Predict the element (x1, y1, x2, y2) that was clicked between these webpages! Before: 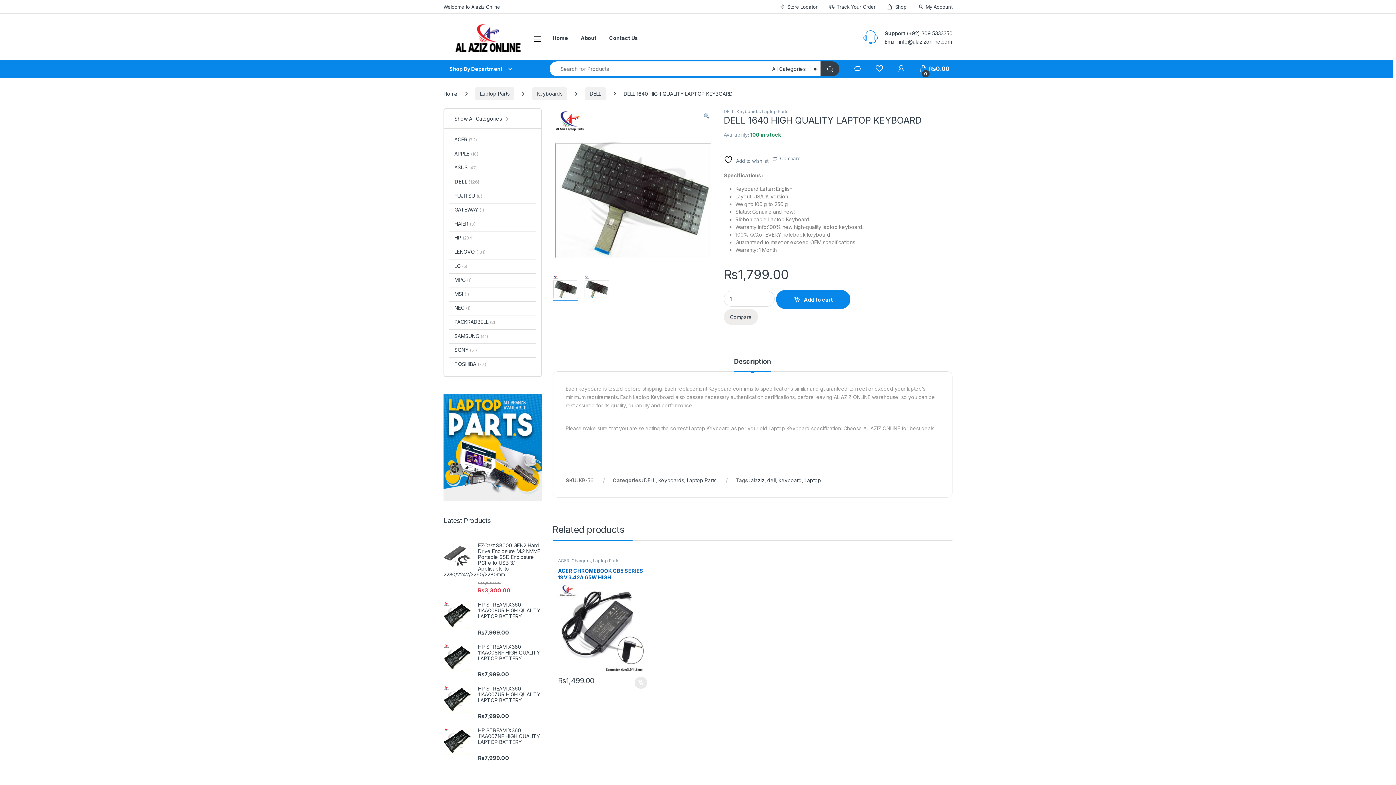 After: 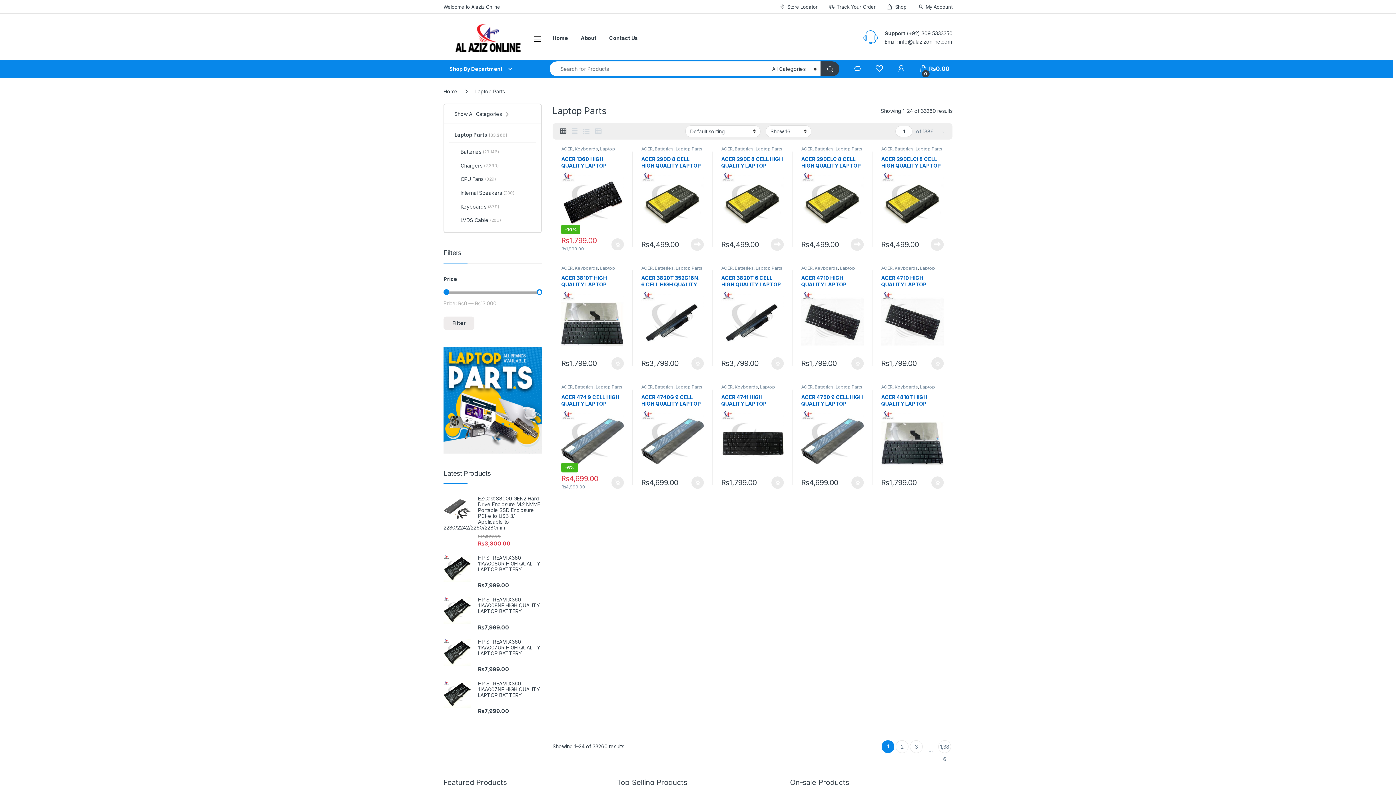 Action: label: Laptop Parts bbox: (687, 477, 716, 483)